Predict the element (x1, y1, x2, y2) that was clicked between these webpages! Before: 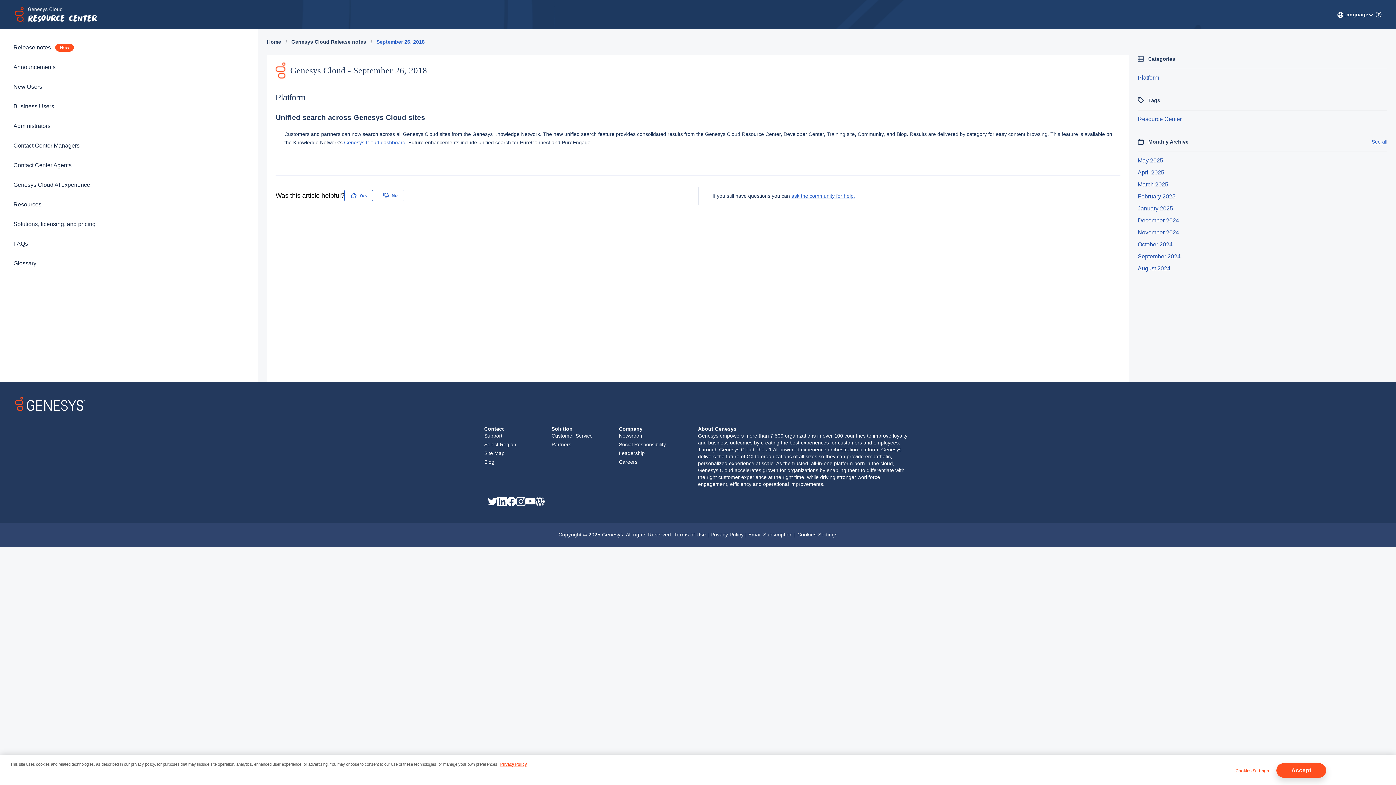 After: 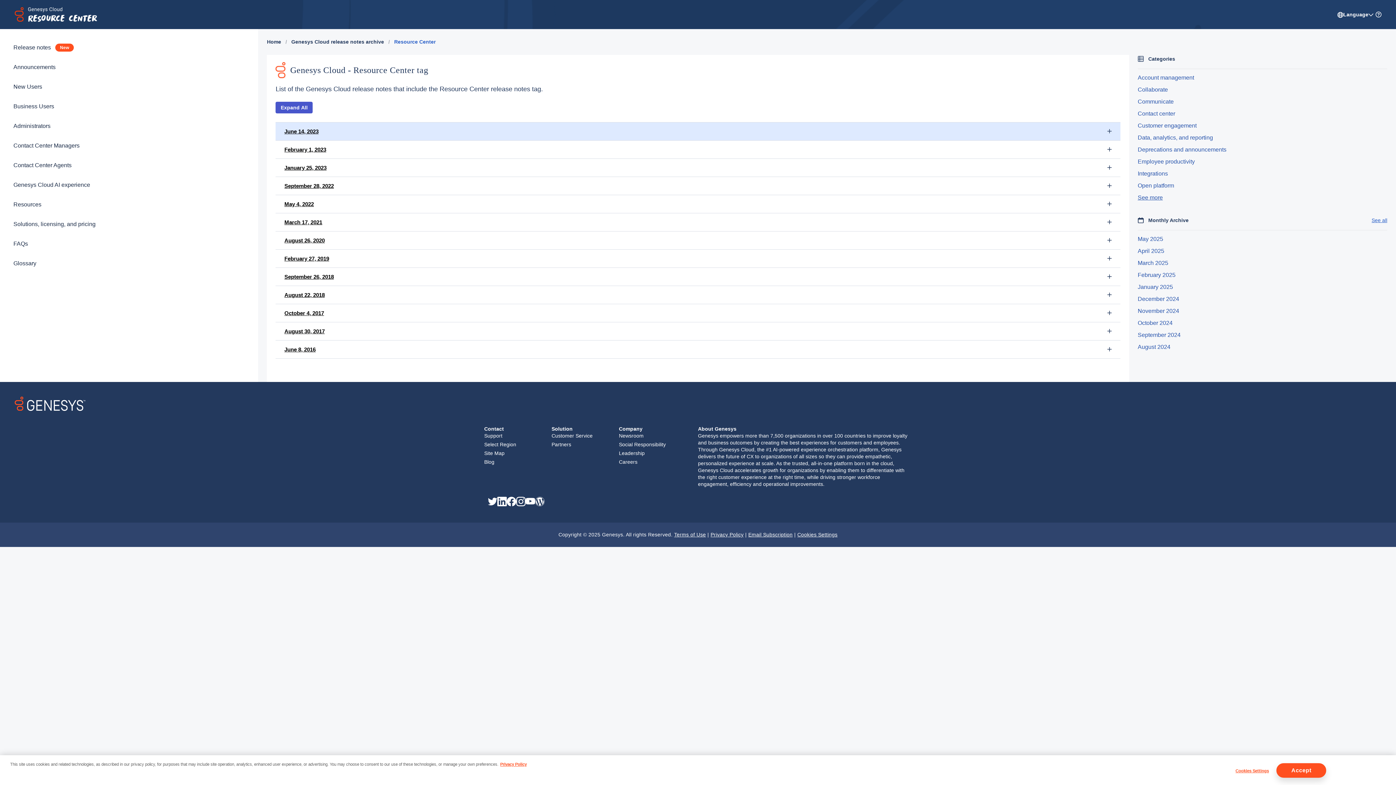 Action: bbox: (1138, 116, 1182, 122) label: Resource Center